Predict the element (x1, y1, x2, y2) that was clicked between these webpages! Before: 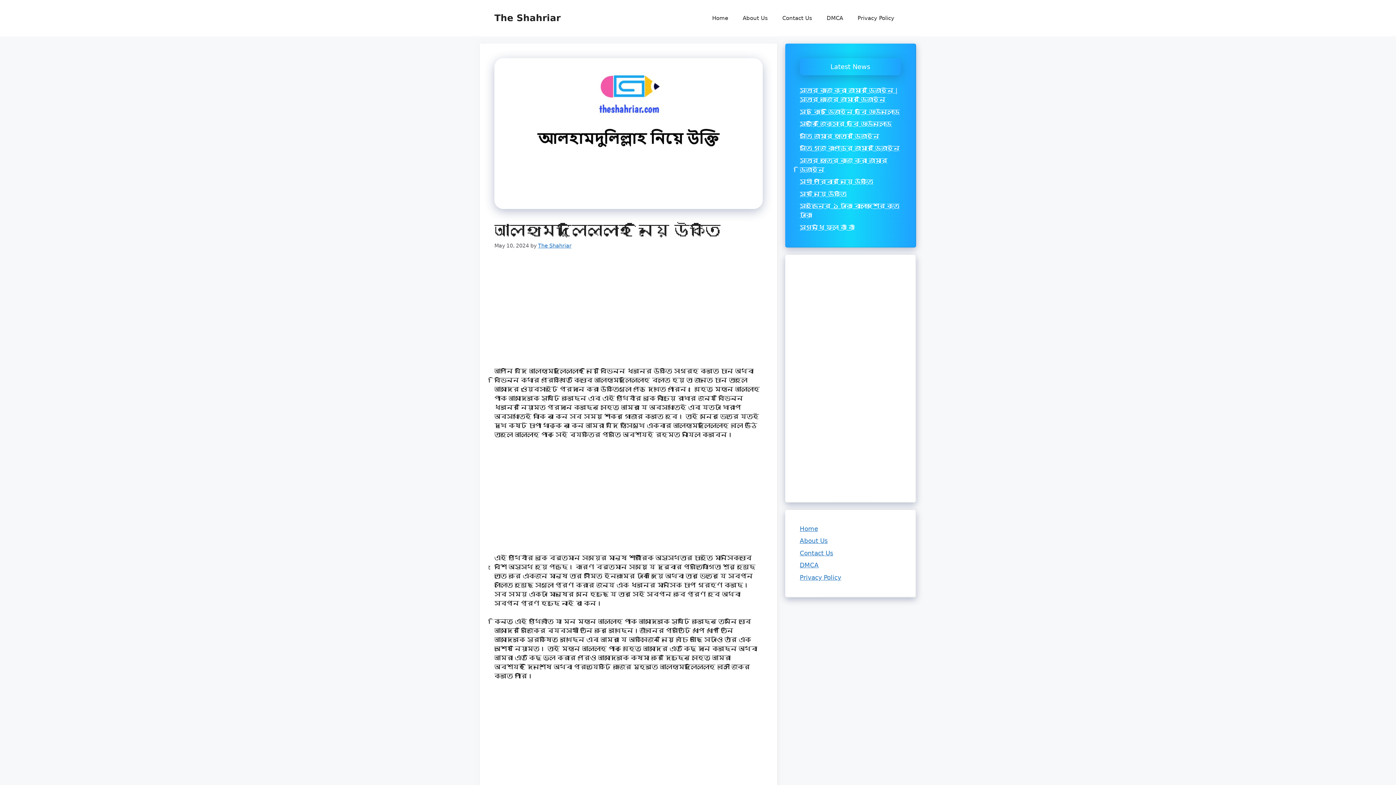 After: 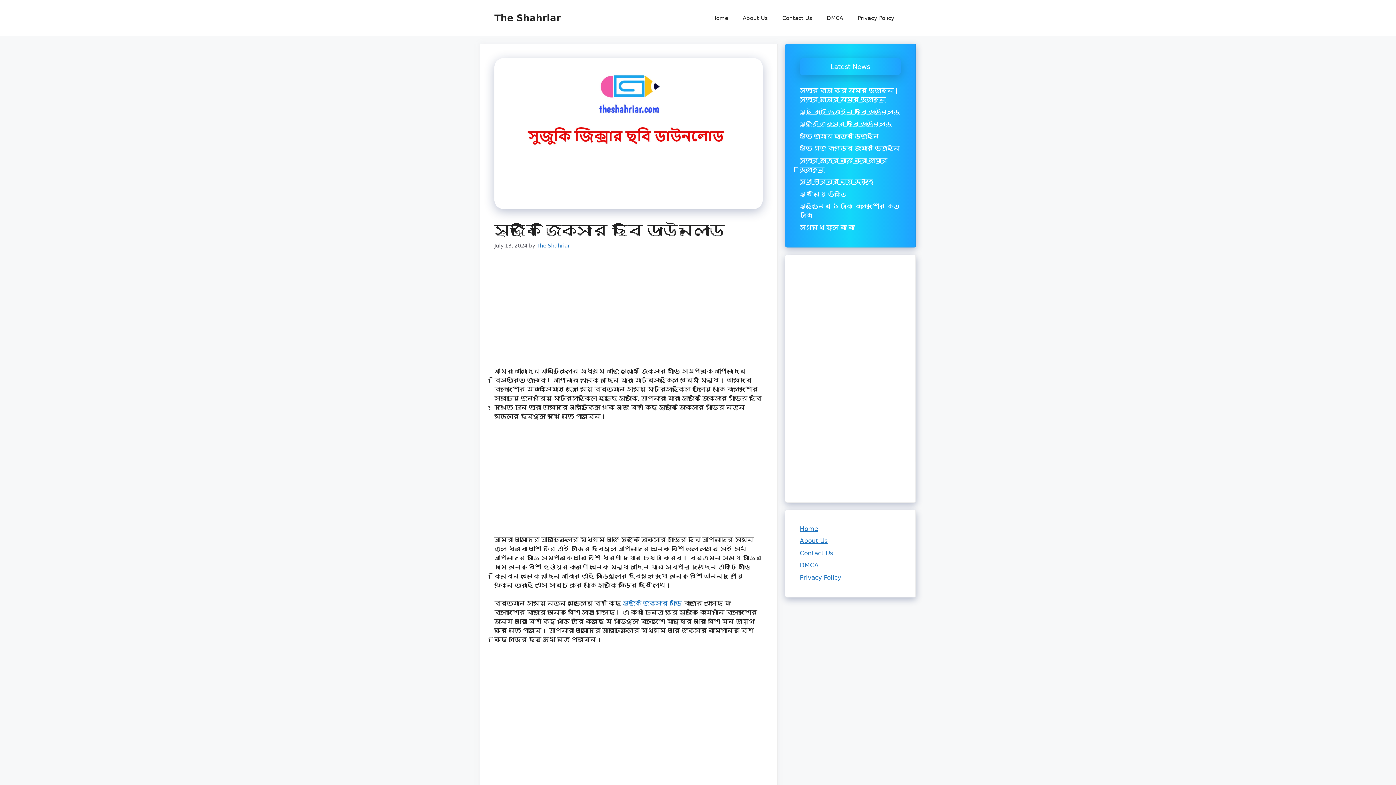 Action: label: সুজুকি জিক্সার ছবি ডাউনলোড bbox: (800, 120, 892, 127)